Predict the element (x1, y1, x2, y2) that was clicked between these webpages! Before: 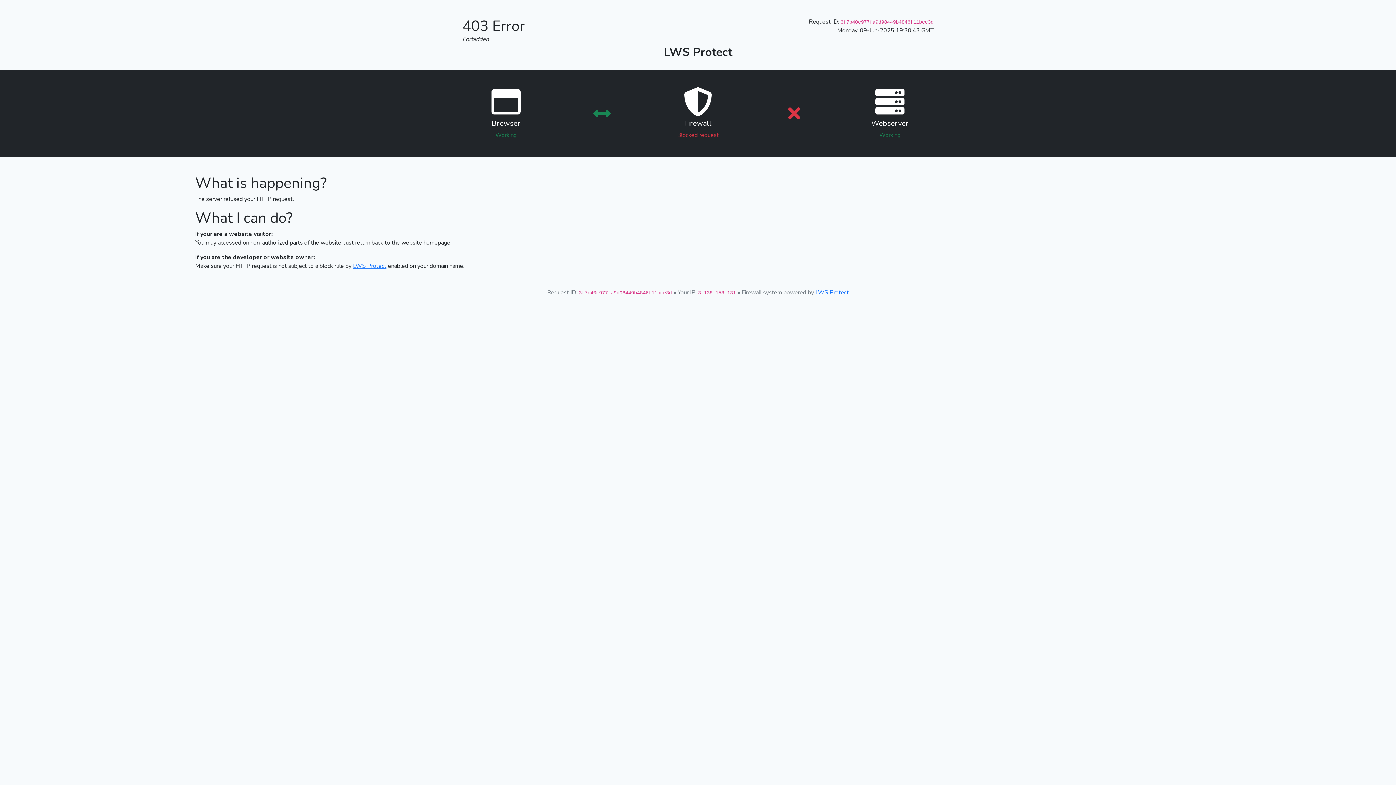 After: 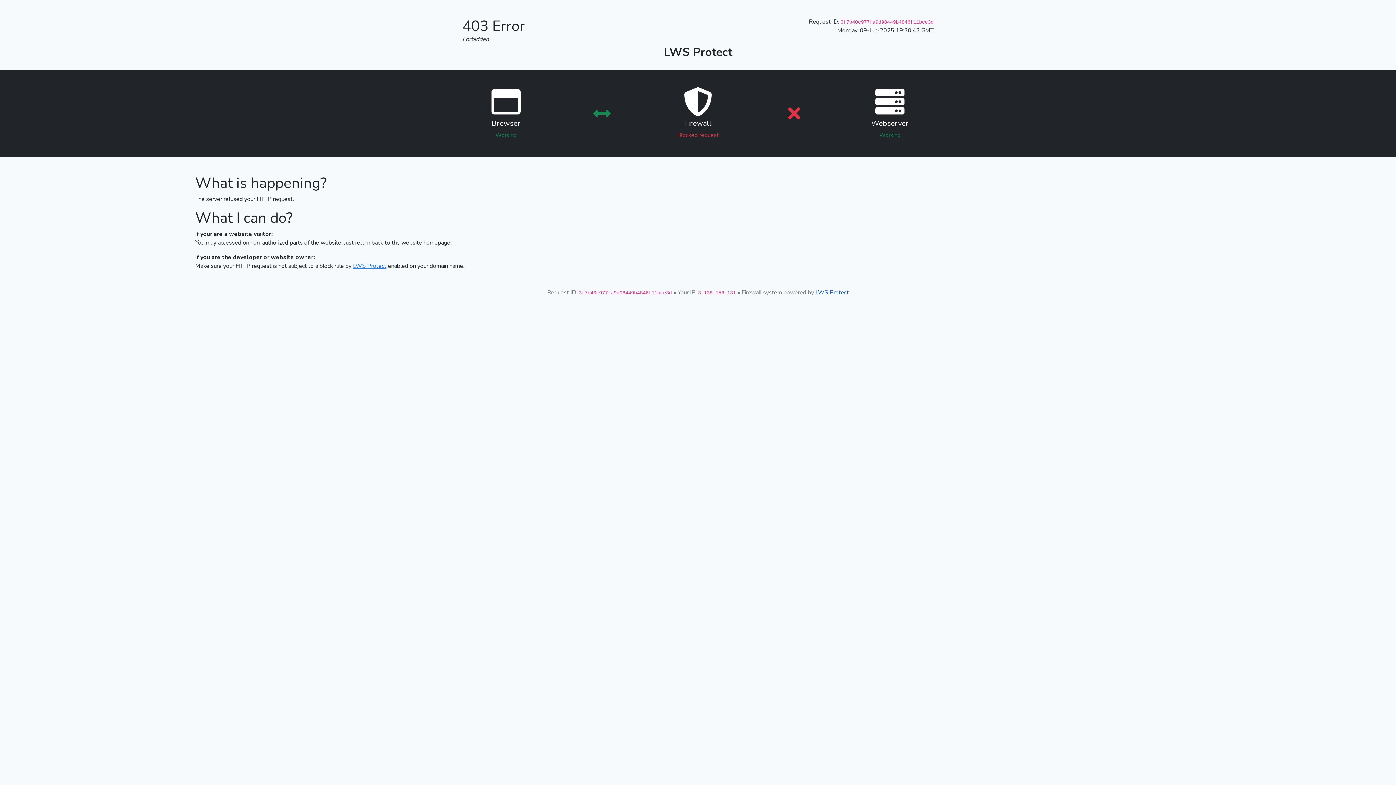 Action: label: LWS Protect bbox: (815, 288, 849, 296)